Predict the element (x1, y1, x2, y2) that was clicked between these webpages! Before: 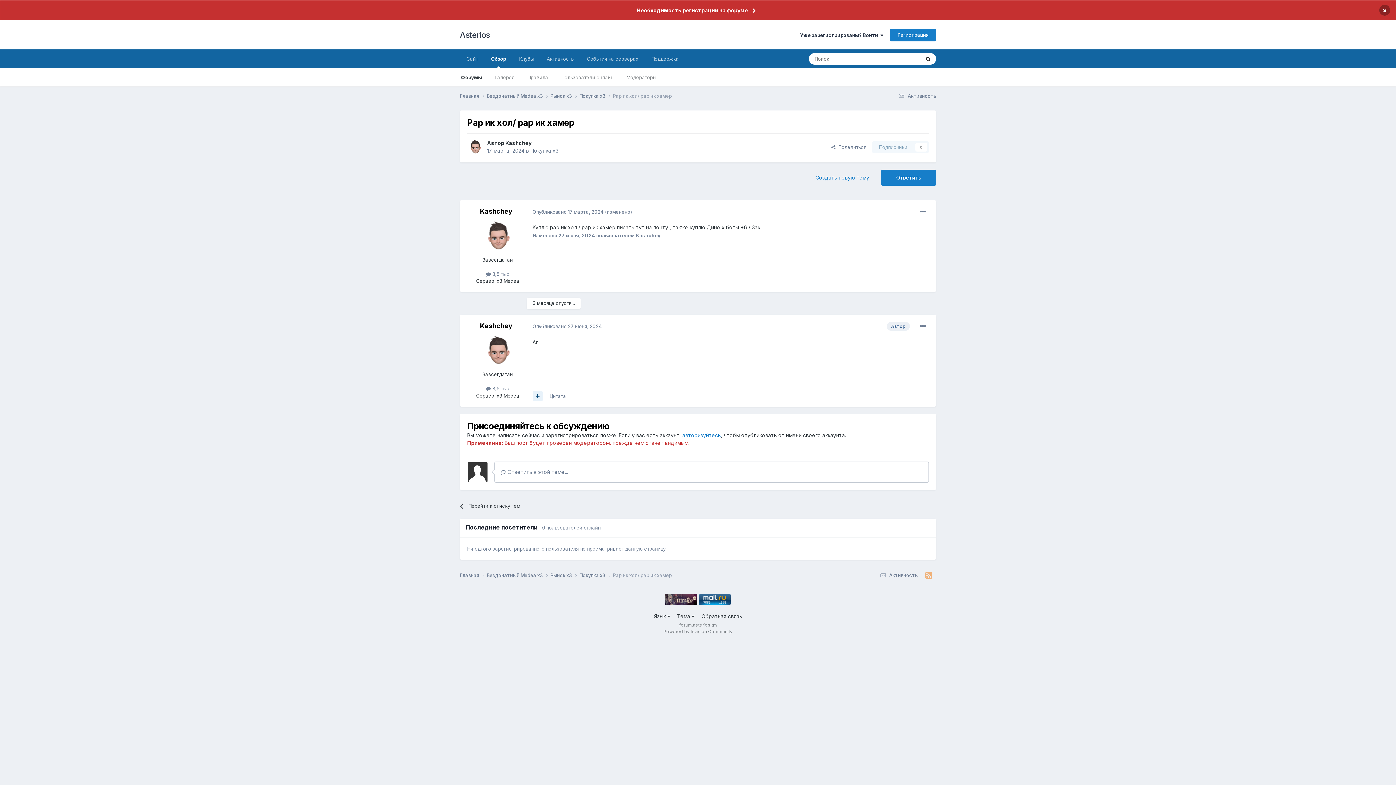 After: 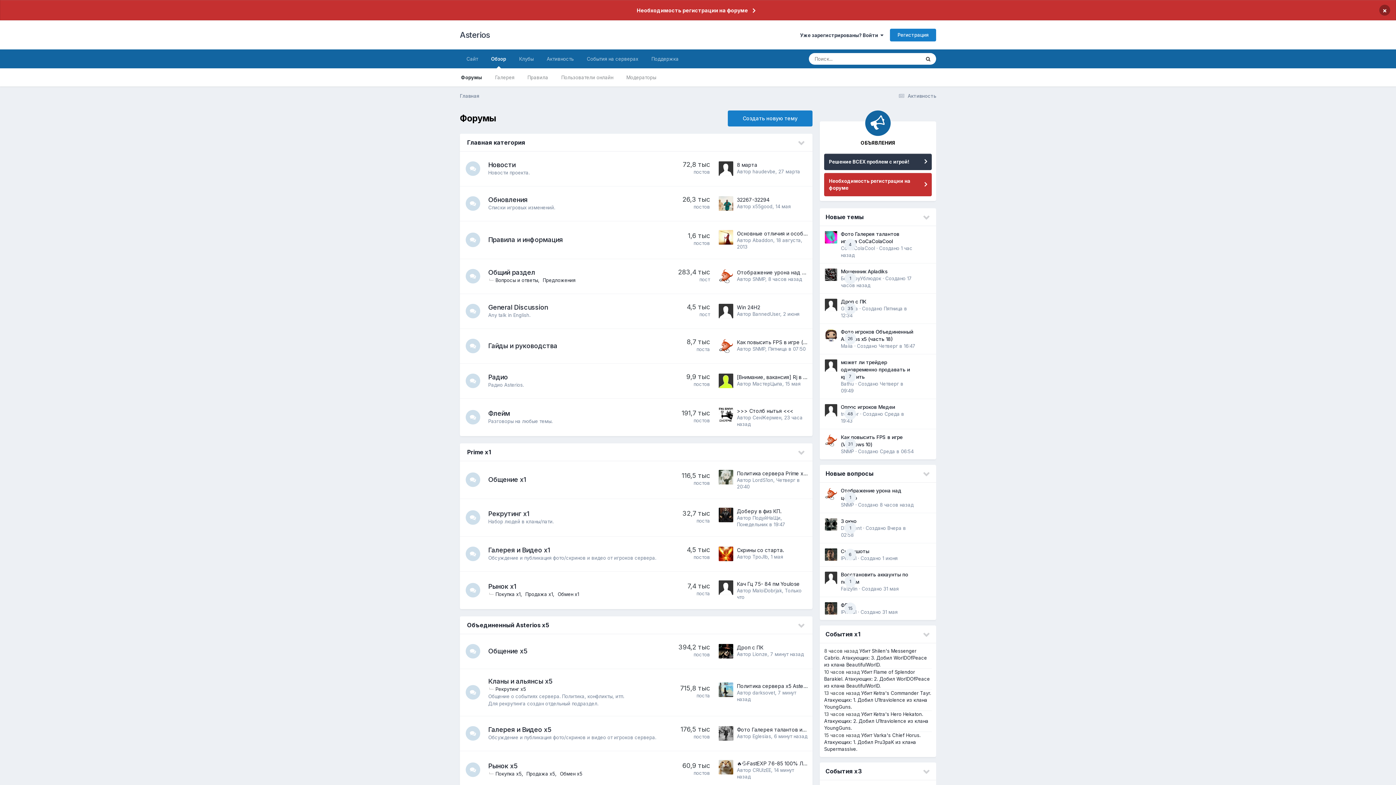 Action: label: Обзор bbox: (484, 49, 512, 68)